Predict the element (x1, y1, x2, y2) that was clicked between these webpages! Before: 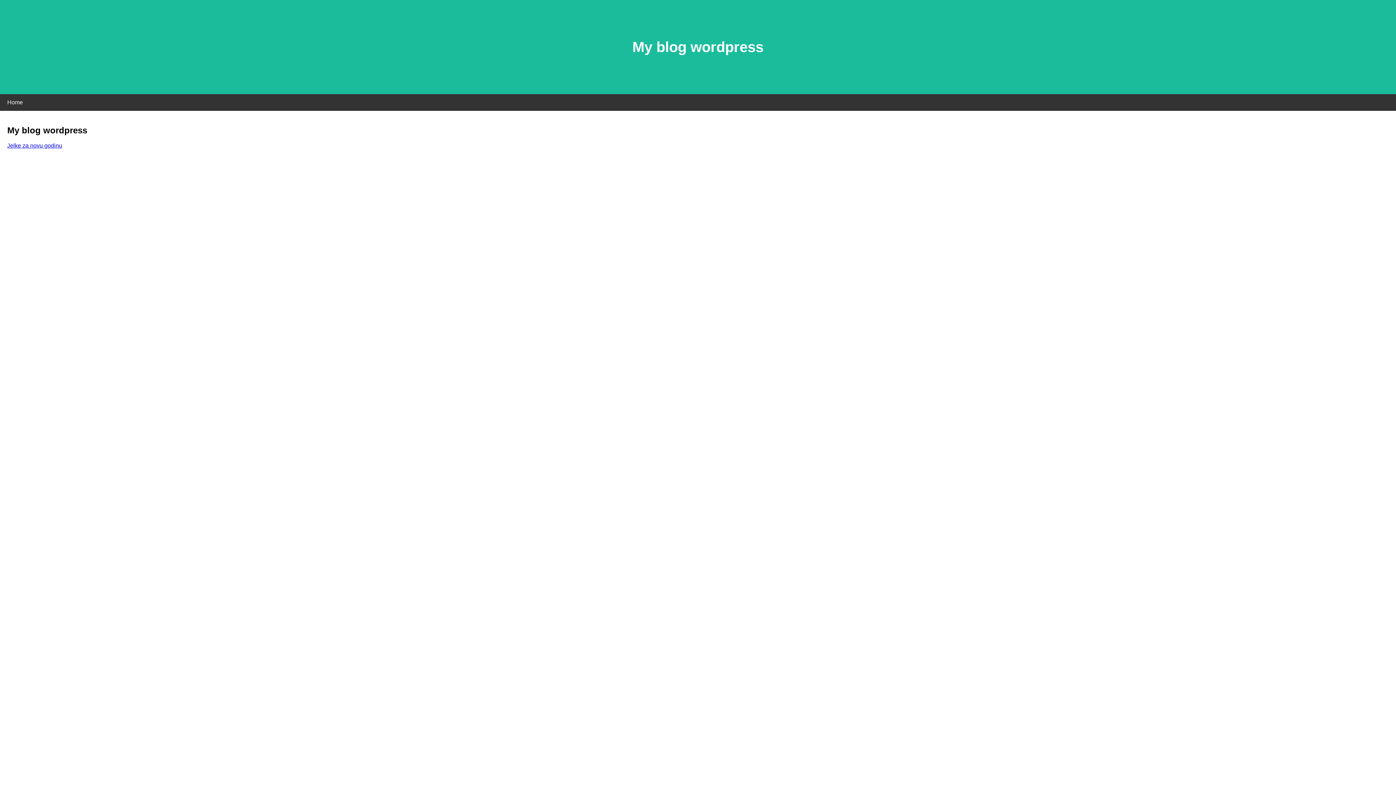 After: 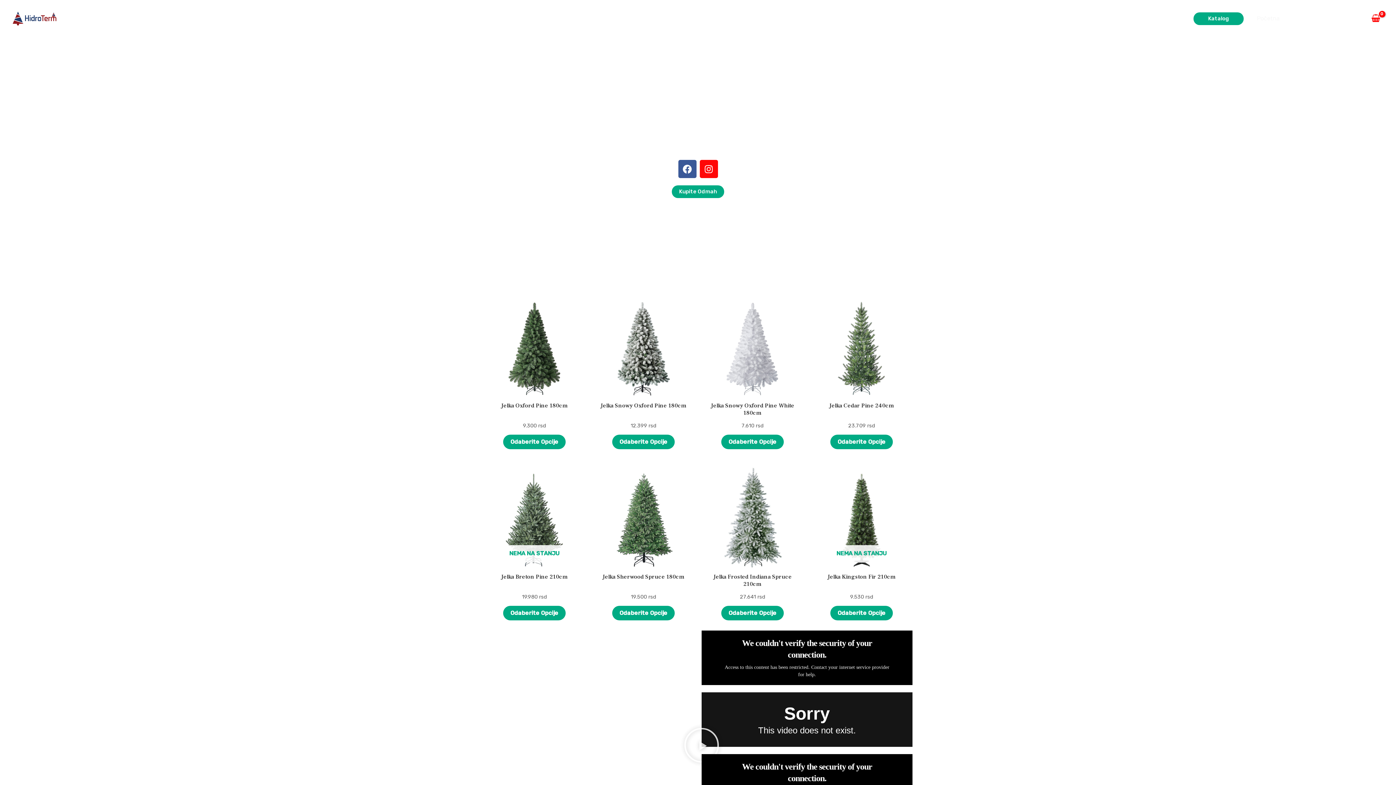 Action: bbox: (7, 142, 62, 148) label: Jelke za novu godinu